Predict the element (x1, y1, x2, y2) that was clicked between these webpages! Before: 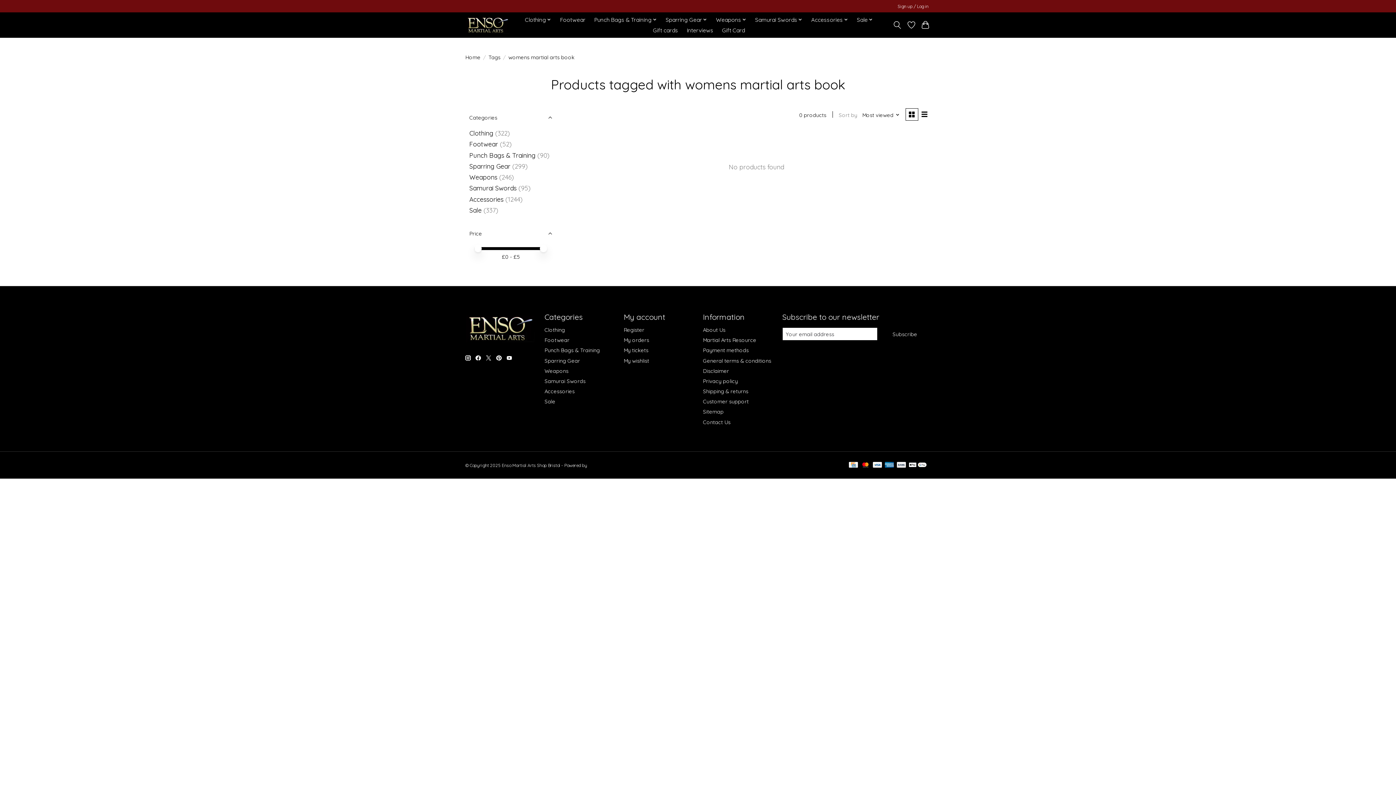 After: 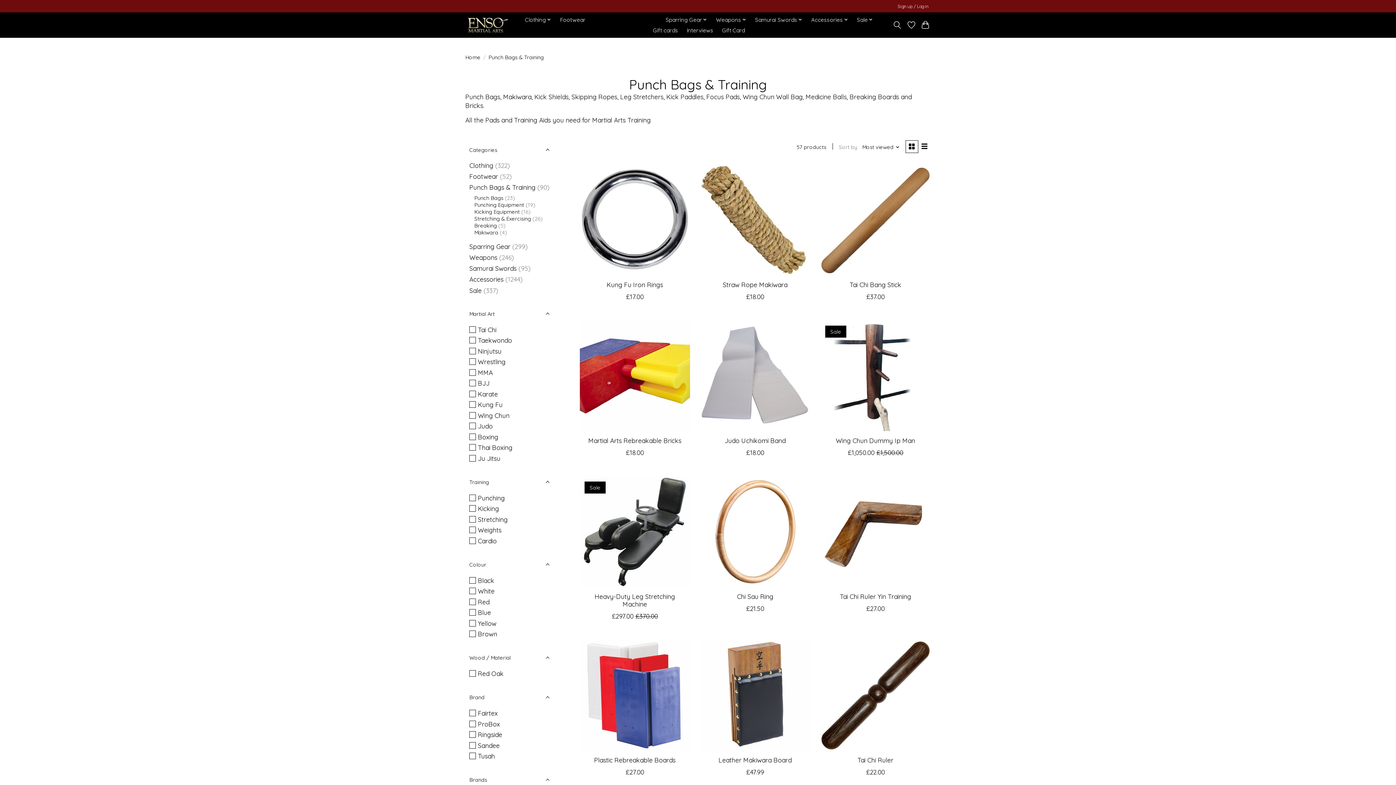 Action: label: Punch Bags & Training bbox: (544, 347, 599, 353)